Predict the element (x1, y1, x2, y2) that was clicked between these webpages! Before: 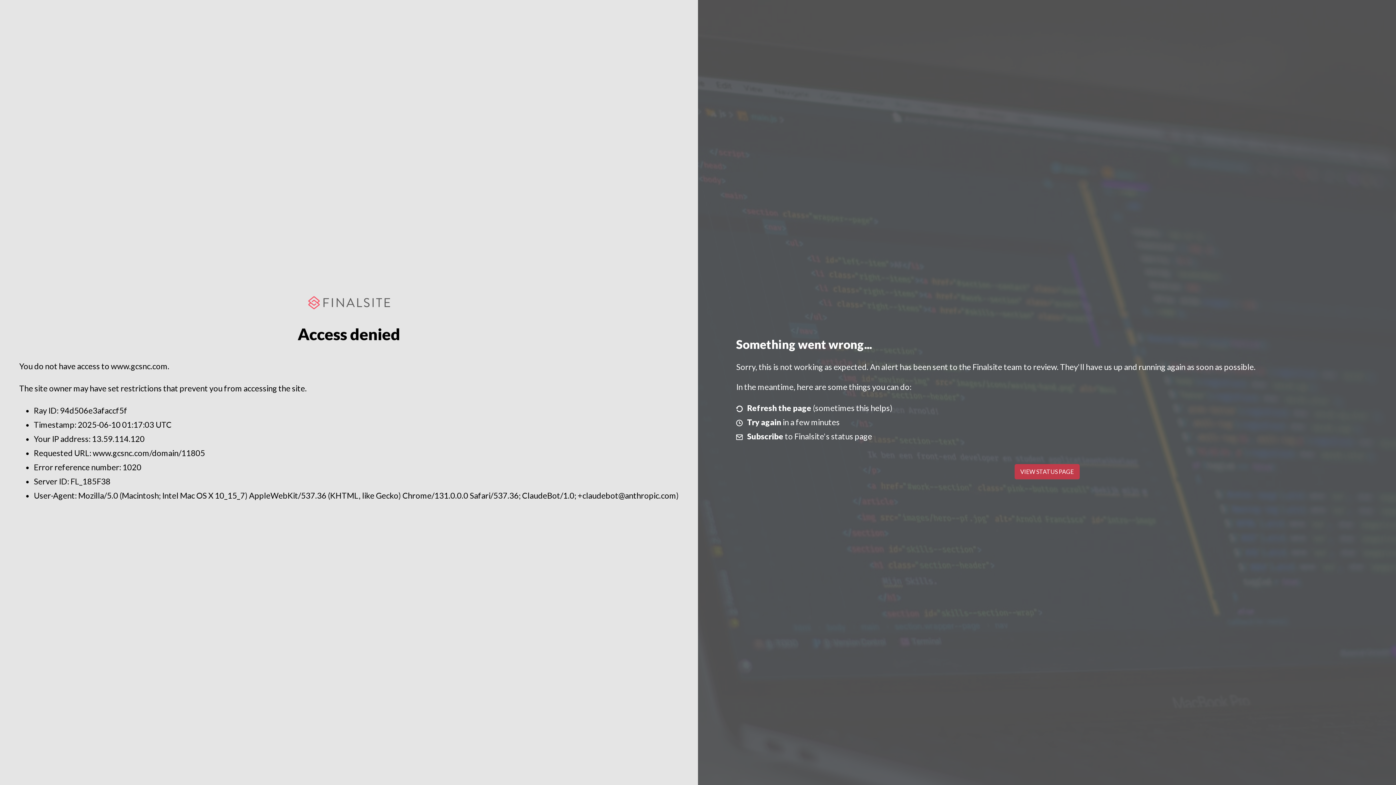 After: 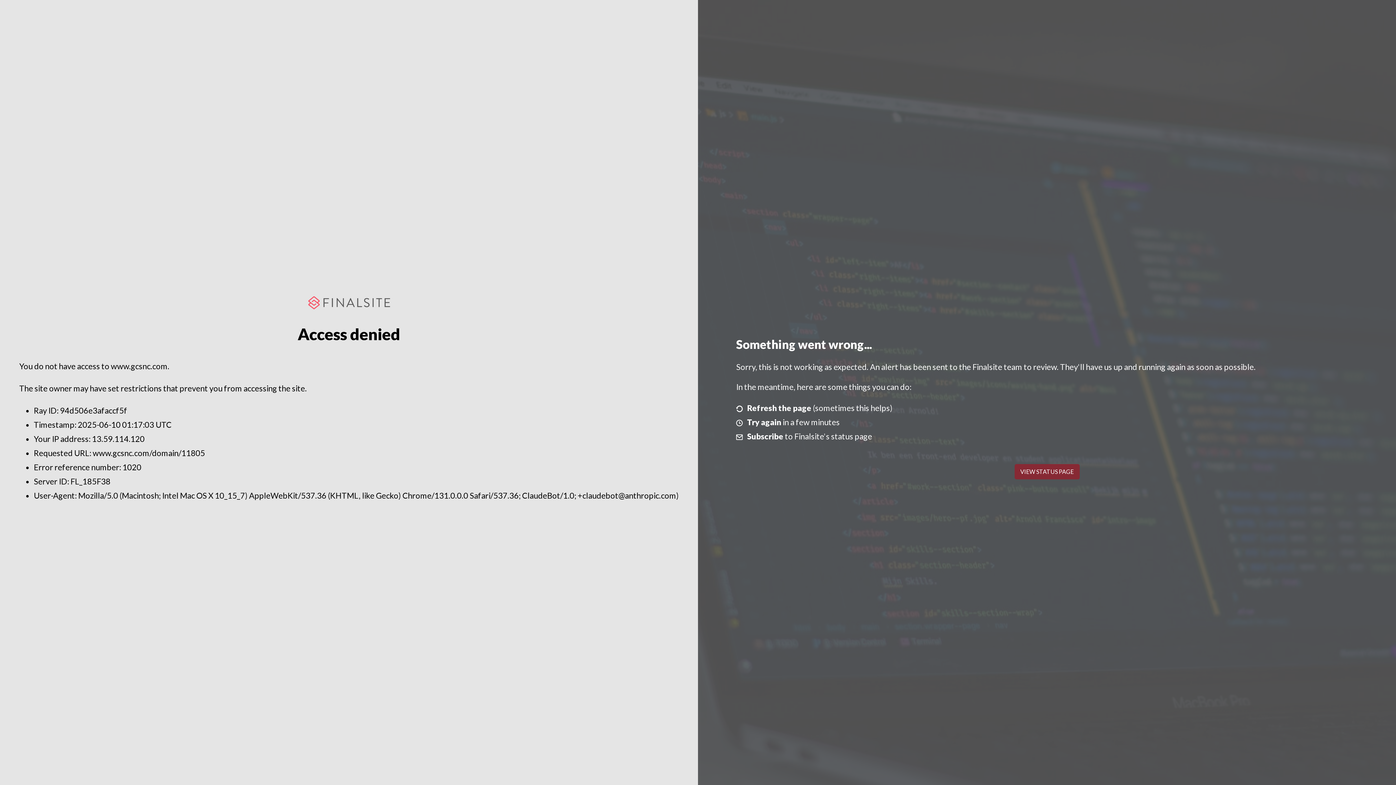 Action: label: VIEW STATUS PAGE bbox: (1014, 464, 1079, 479)